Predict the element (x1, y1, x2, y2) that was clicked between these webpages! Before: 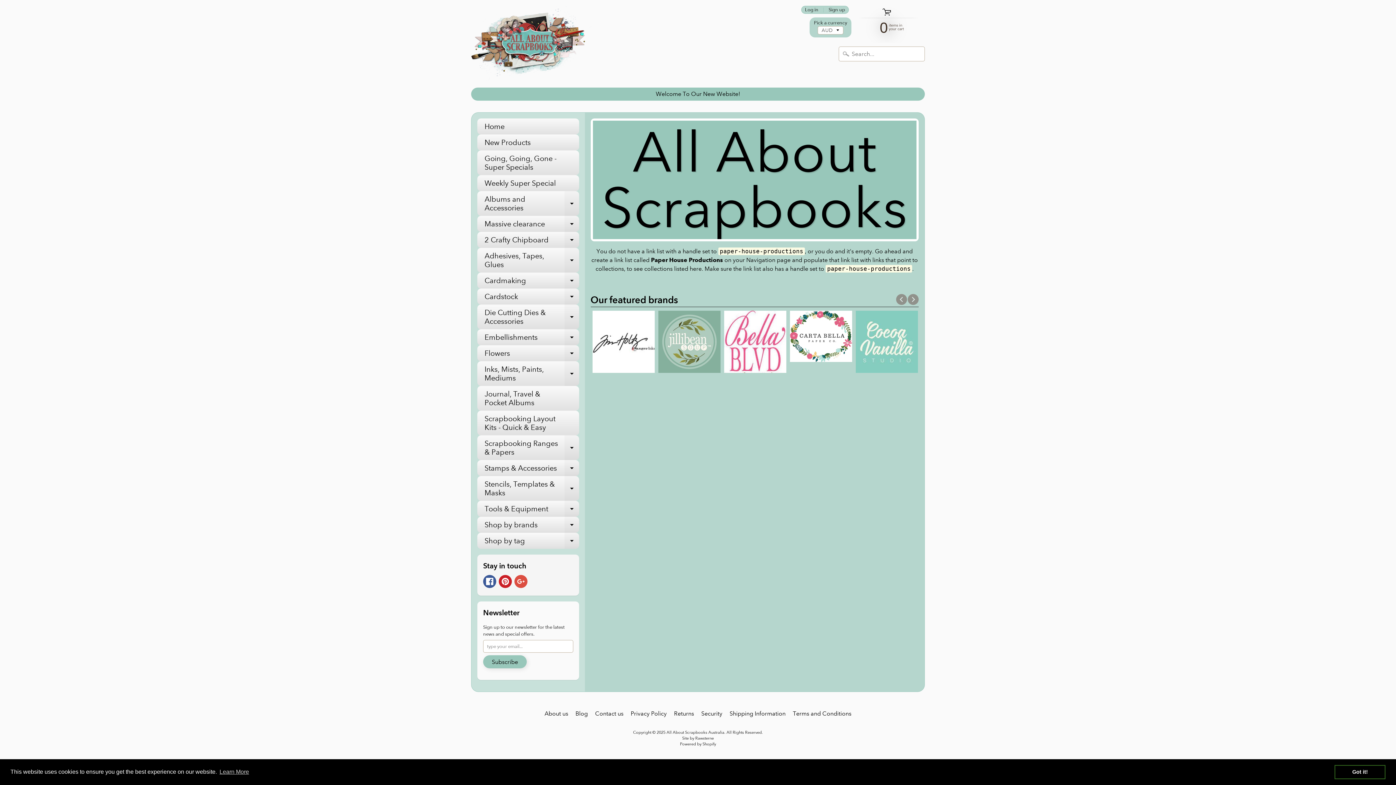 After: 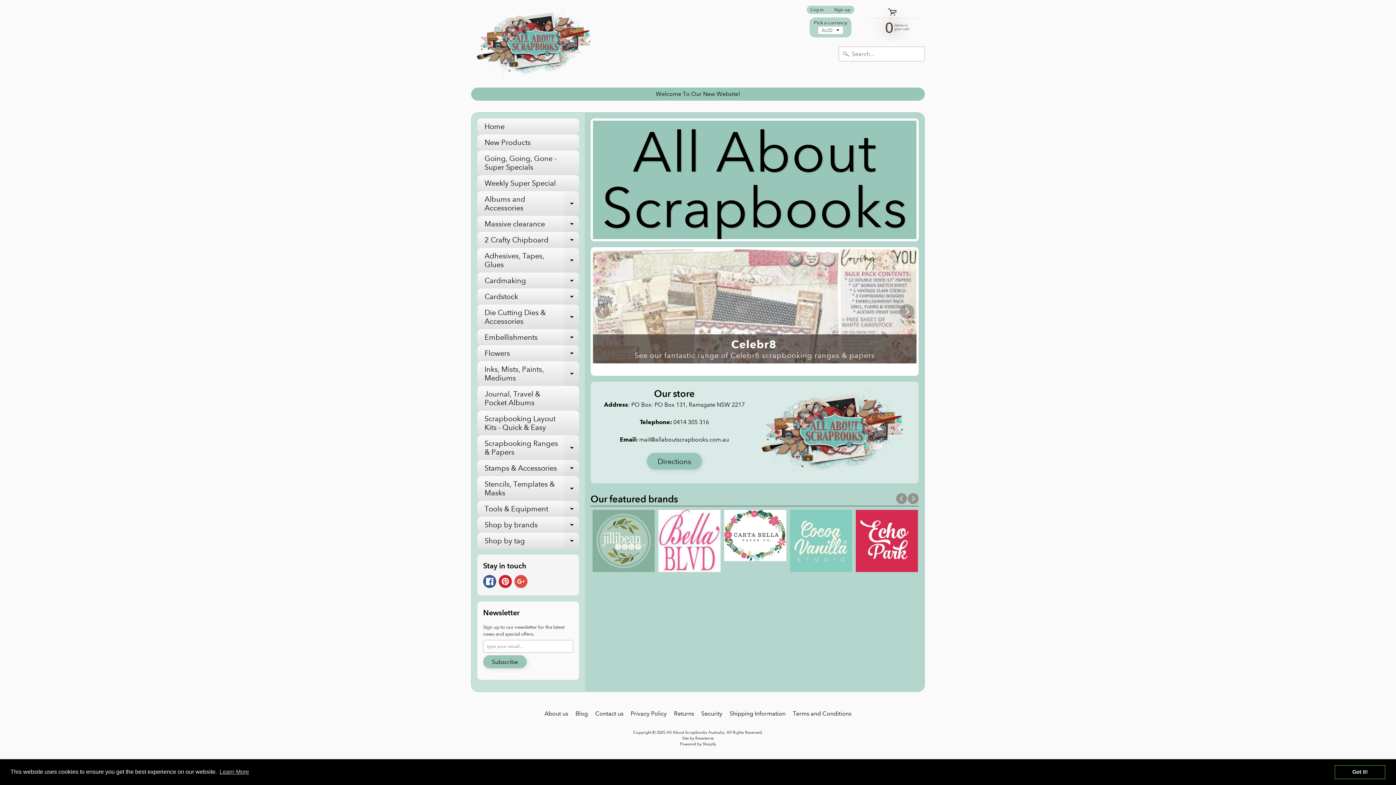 Action: bbox: (465, 5, 594, 81)